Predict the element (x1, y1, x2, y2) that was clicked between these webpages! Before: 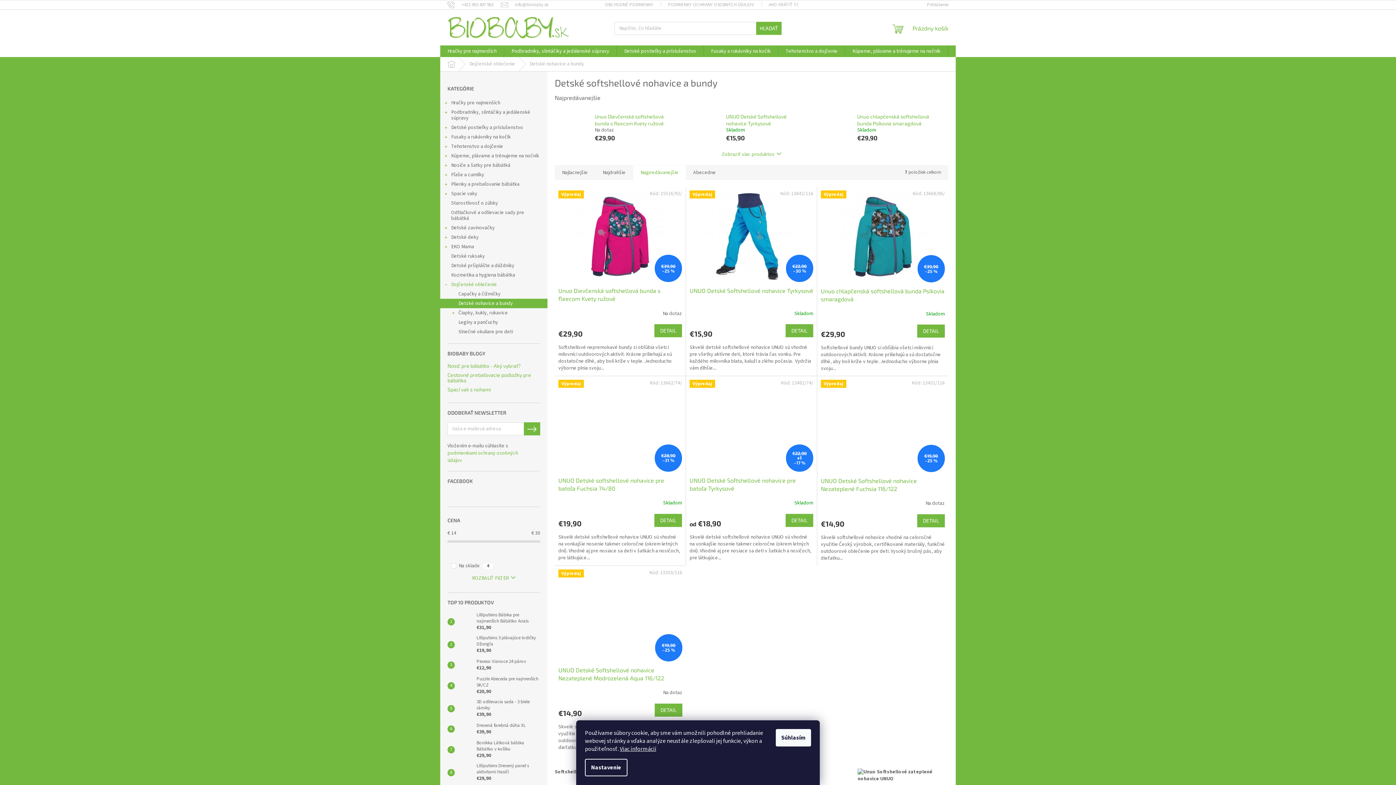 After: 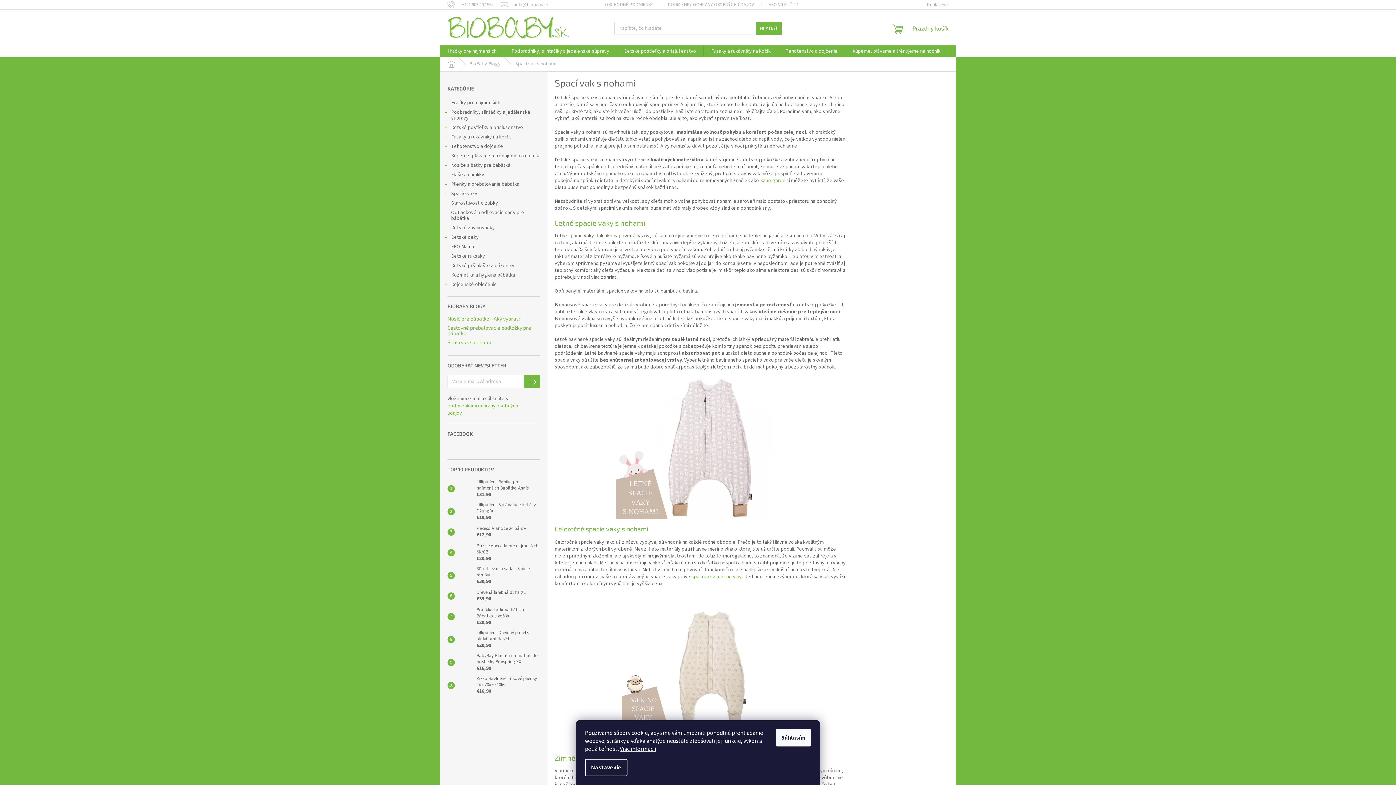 Action: label: Spací vak s nohami bbox: (447, 386, 490, 392)